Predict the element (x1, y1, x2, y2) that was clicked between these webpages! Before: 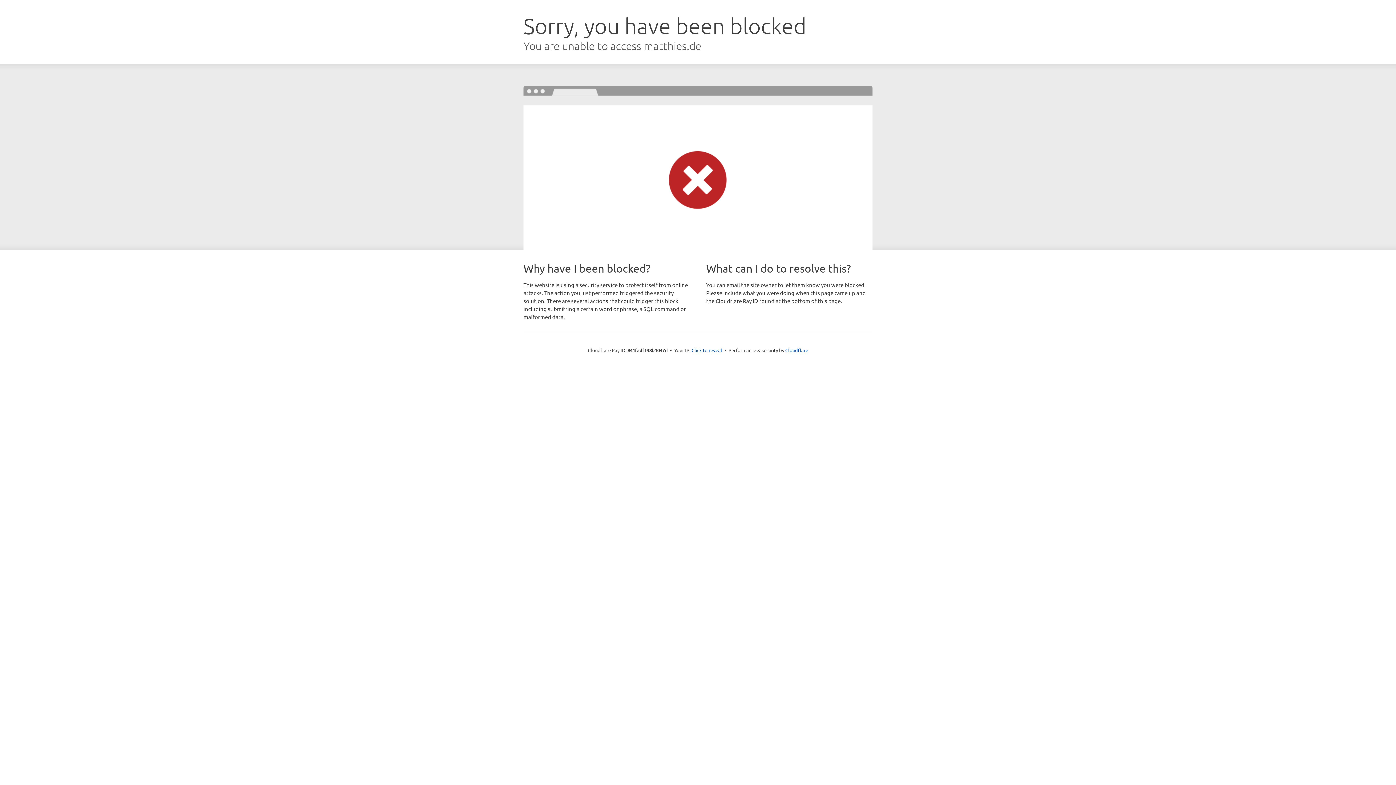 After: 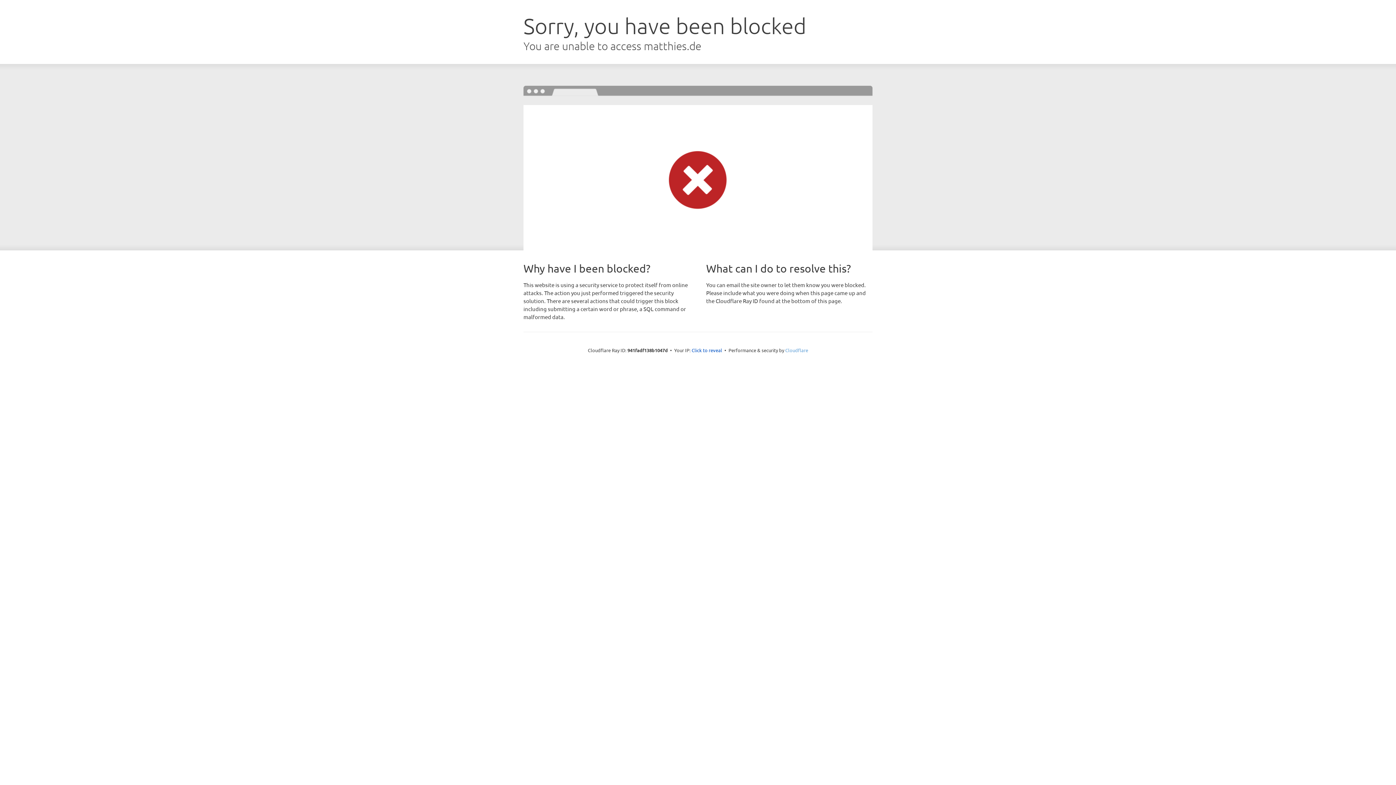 Action: bbox: (785, 347, 808, 353) label: Cloudflare